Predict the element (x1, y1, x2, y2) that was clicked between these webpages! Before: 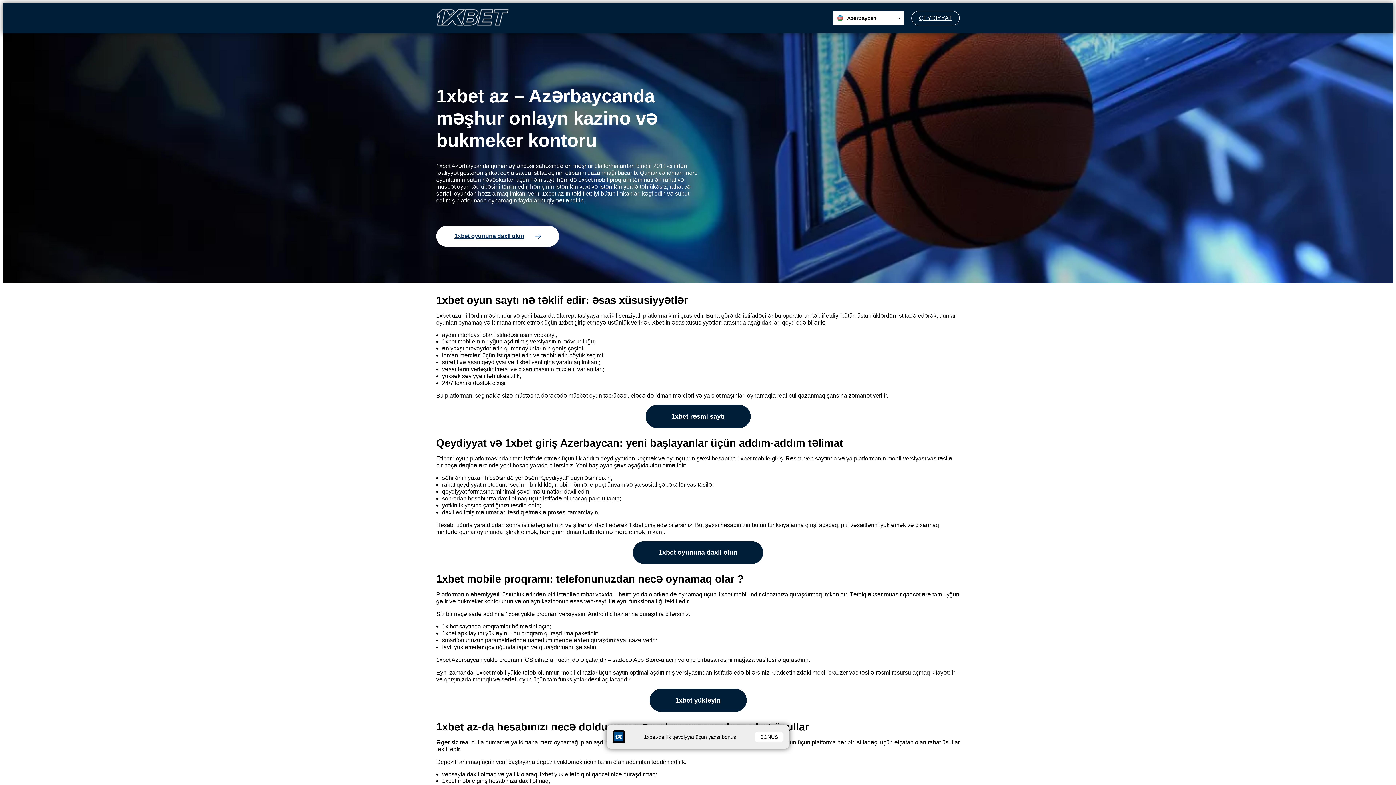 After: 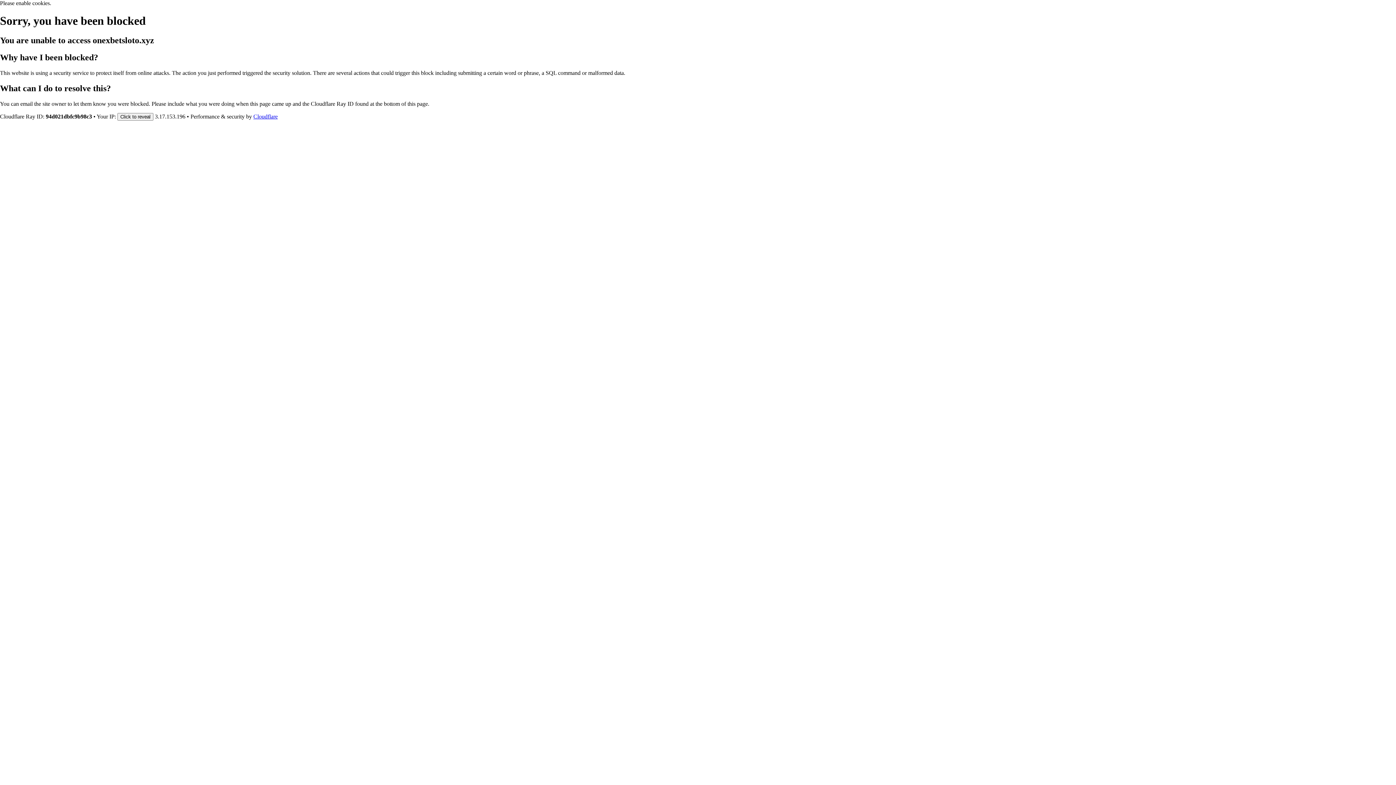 Action: label: QEYDİYYAT bbox: (911, 10, 960, 25)